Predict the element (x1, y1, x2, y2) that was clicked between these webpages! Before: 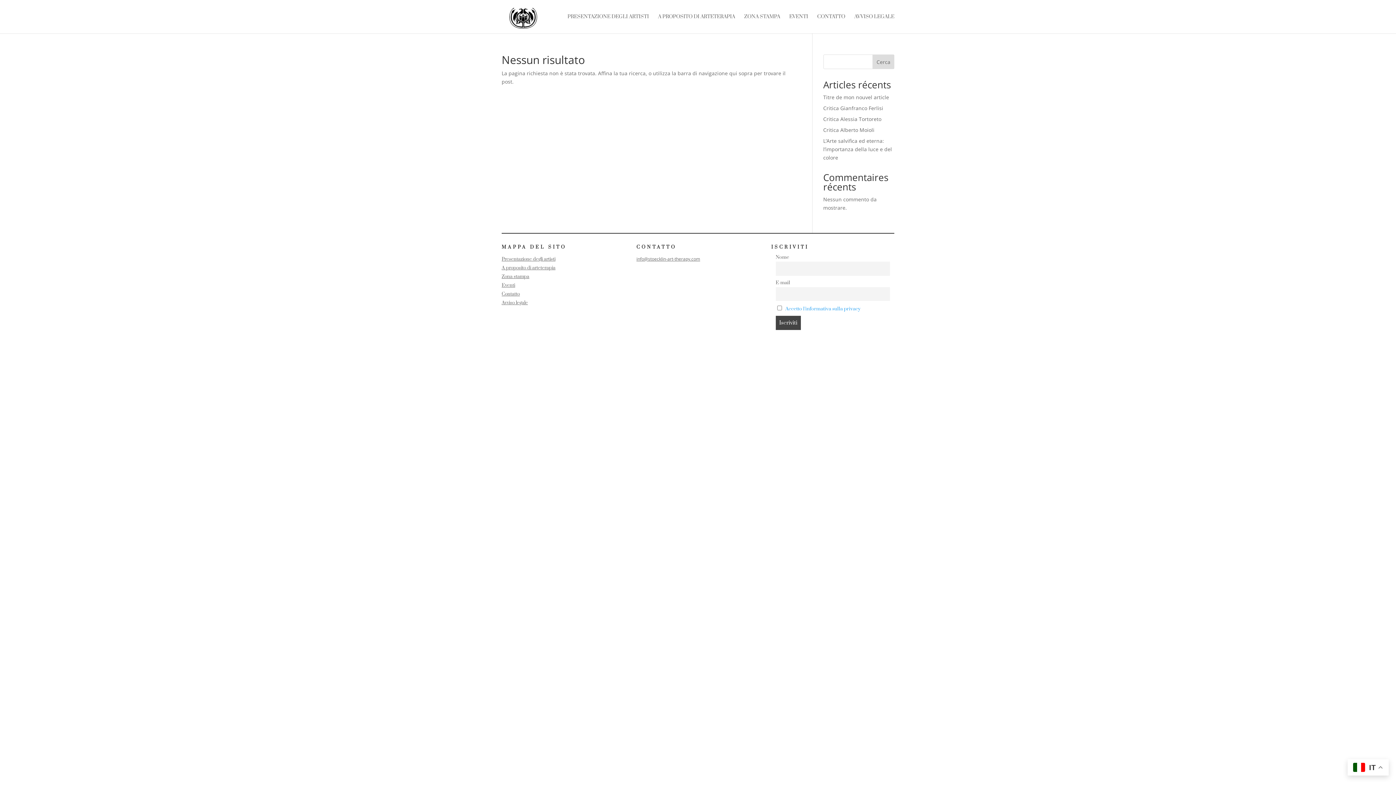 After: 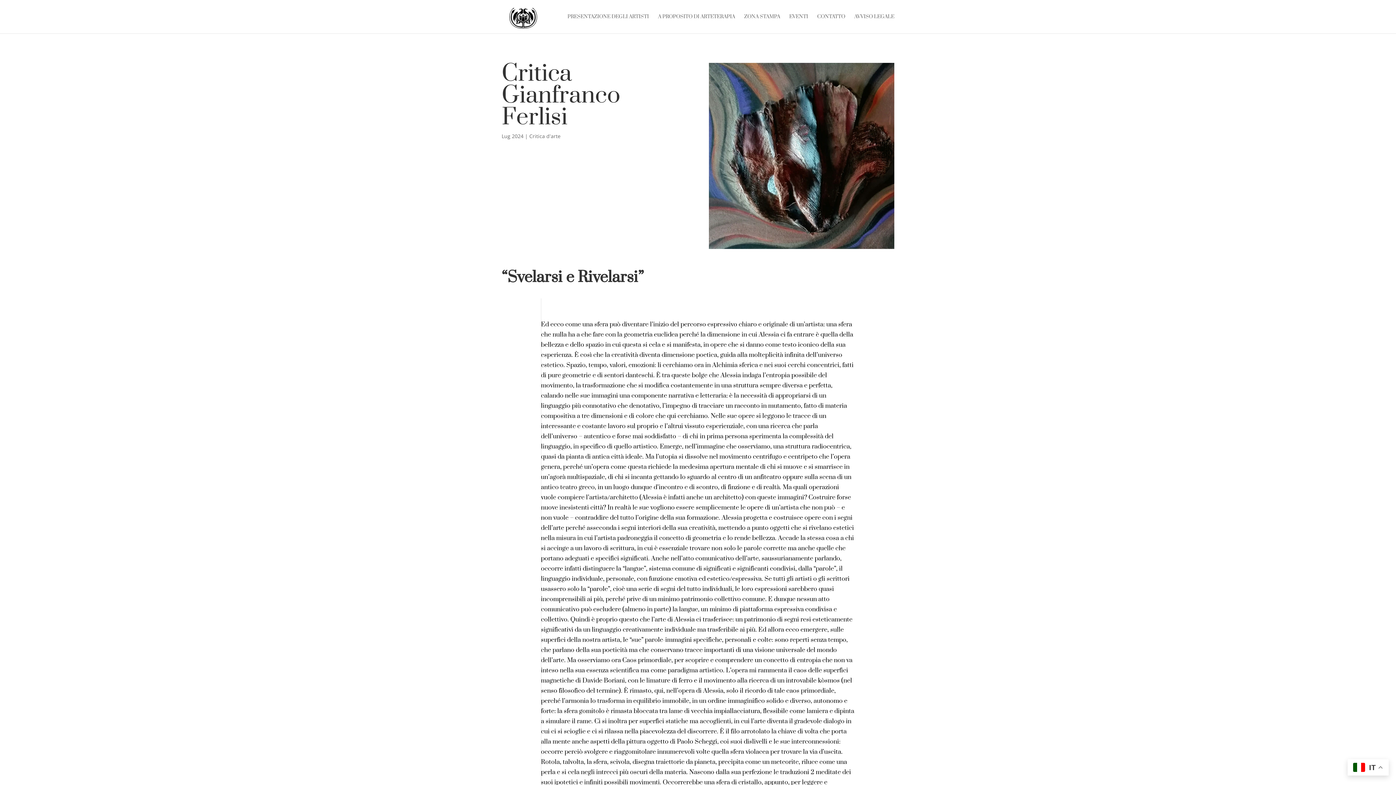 Action: label: Critica Gianfranco Ferlisi bbox: (823, 104, 883, 111)